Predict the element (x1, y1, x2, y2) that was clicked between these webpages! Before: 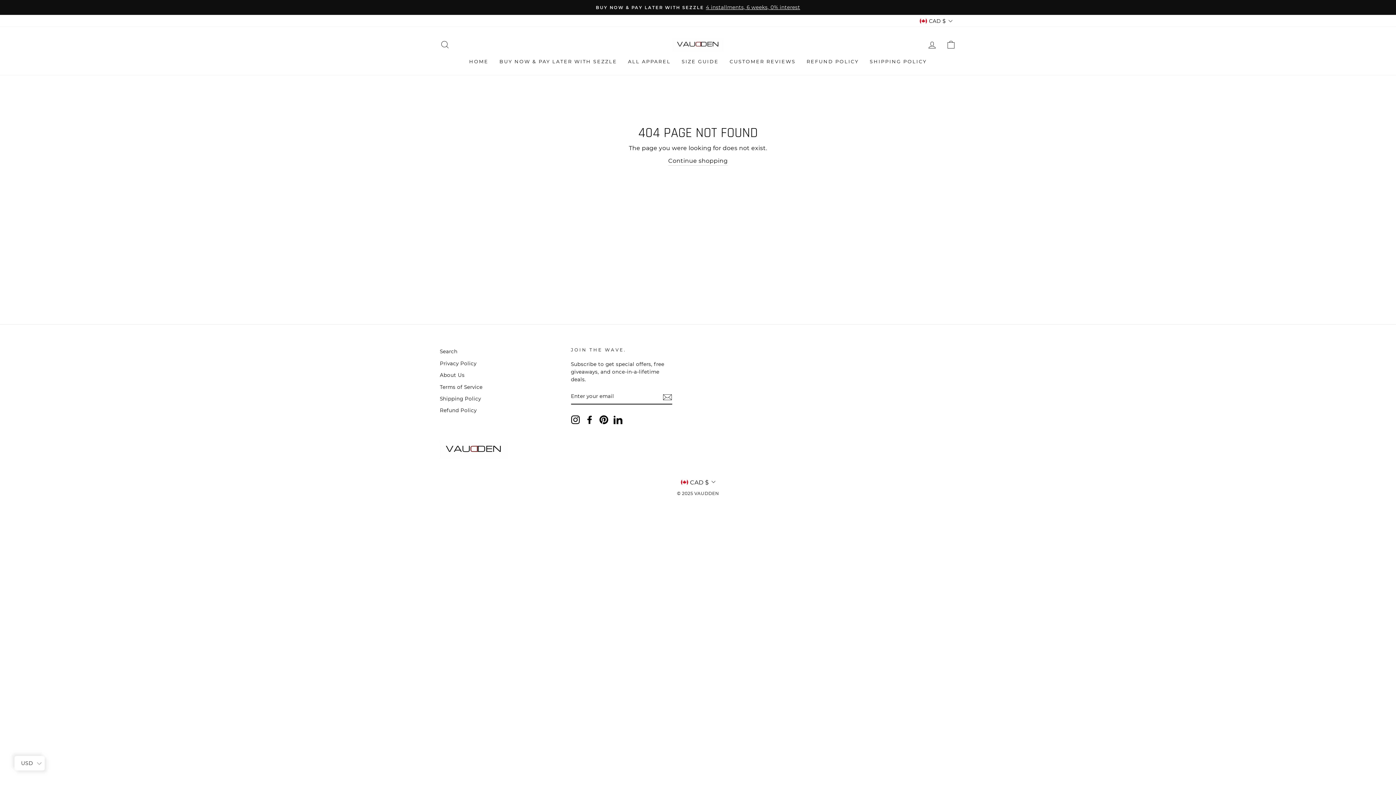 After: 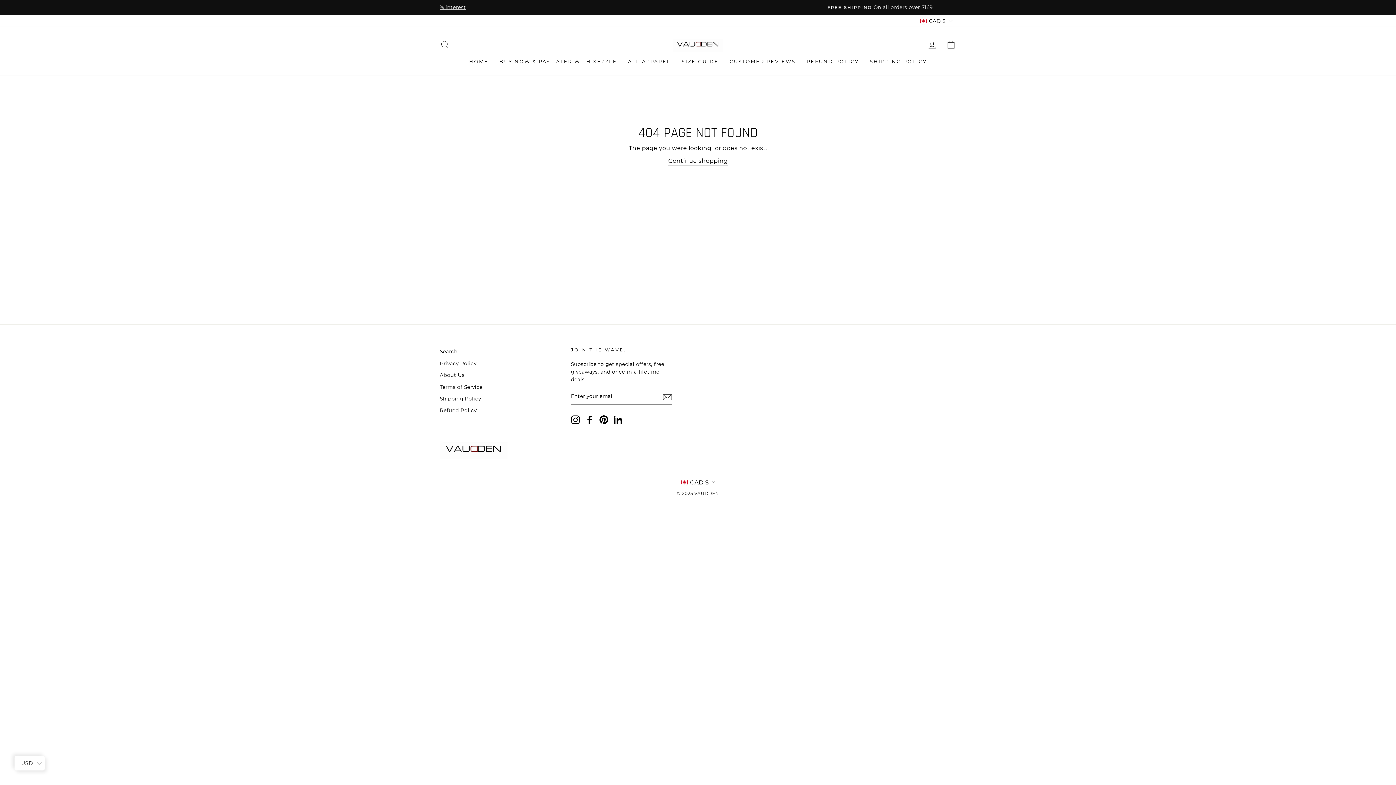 Action: label: Pinterest bbox: (599, 415, 608, 424)